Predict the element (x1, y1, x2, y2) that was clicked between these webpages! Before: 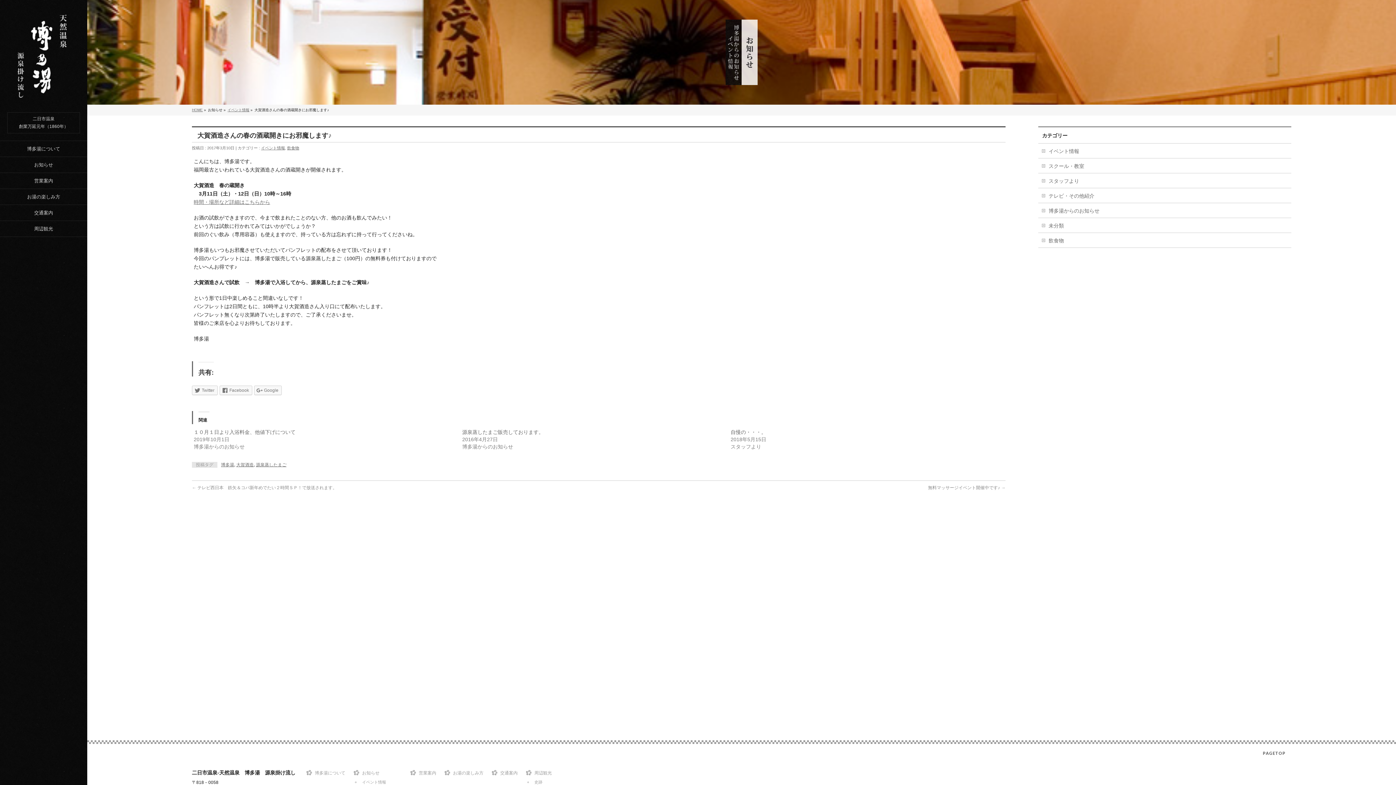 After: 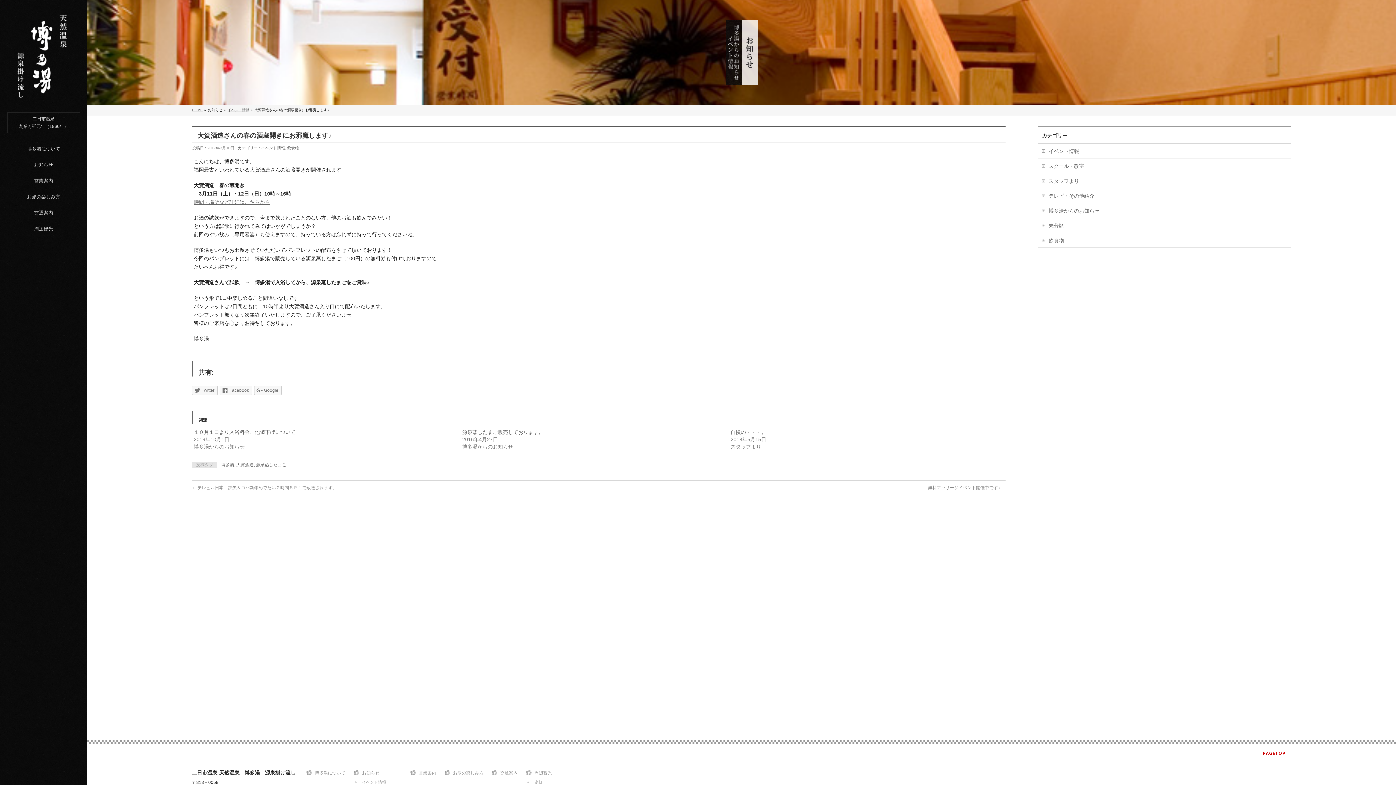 Action: label: PAGETOP bbox: (1257, 748, 1291, 762)